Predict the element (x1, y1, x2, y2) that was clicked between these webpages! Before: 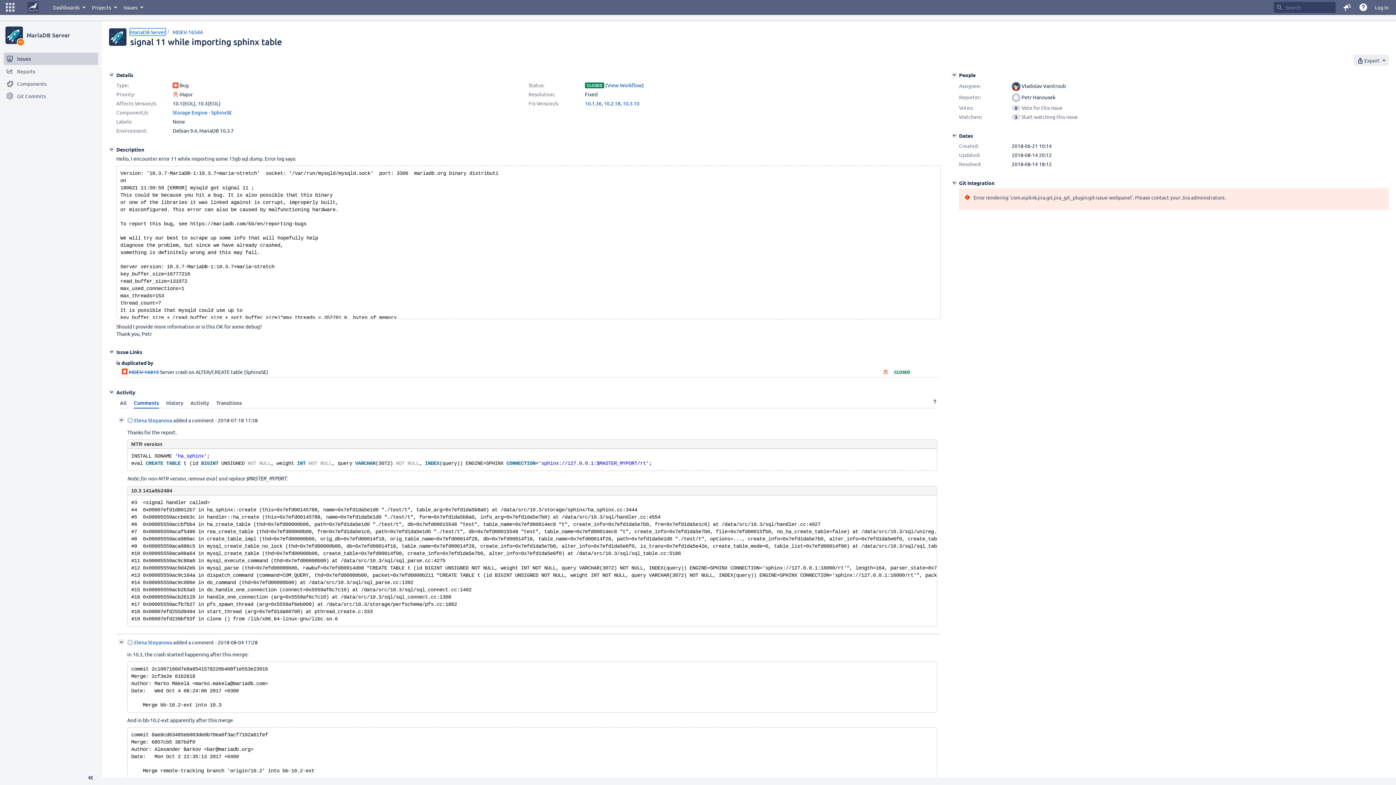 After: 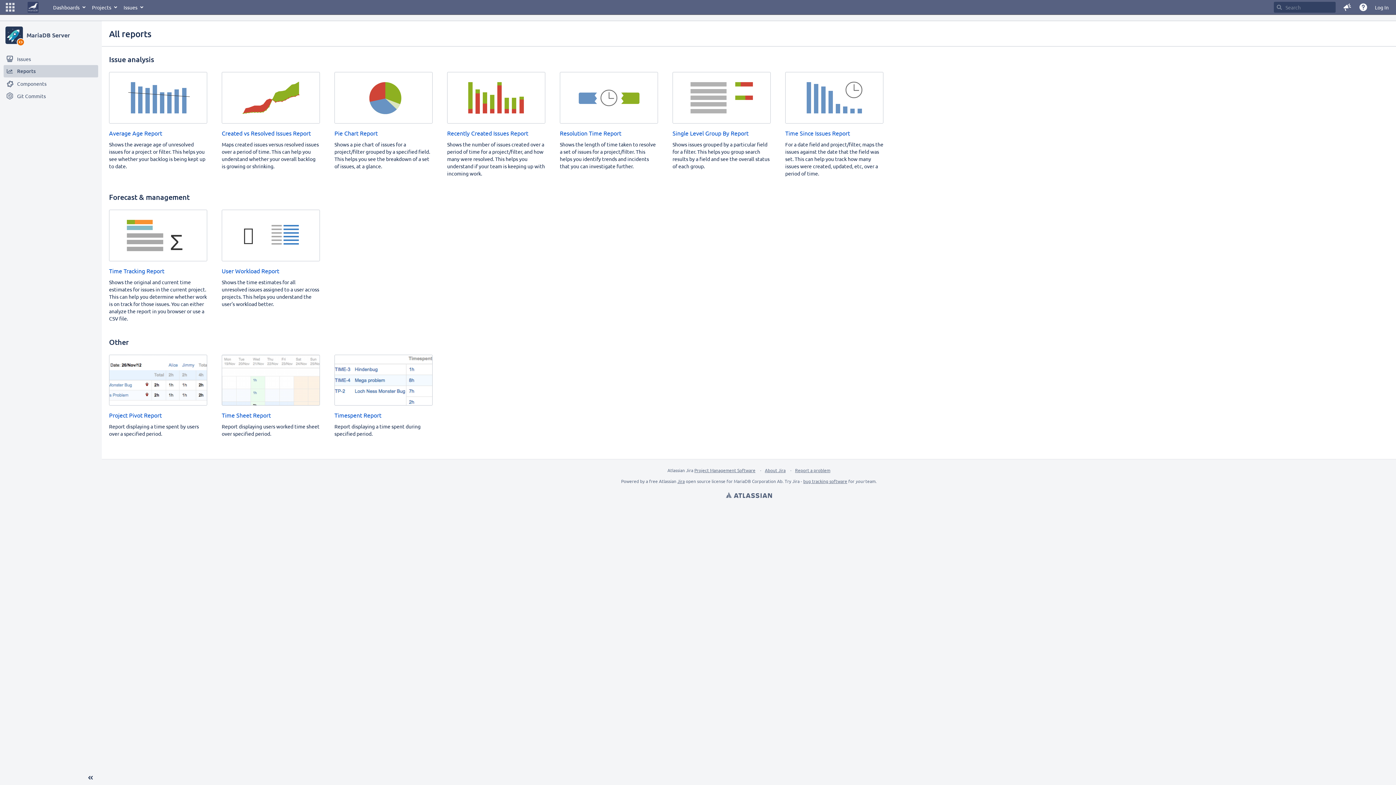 Action: bbox: (3, 65, 98, 77) label: Reports